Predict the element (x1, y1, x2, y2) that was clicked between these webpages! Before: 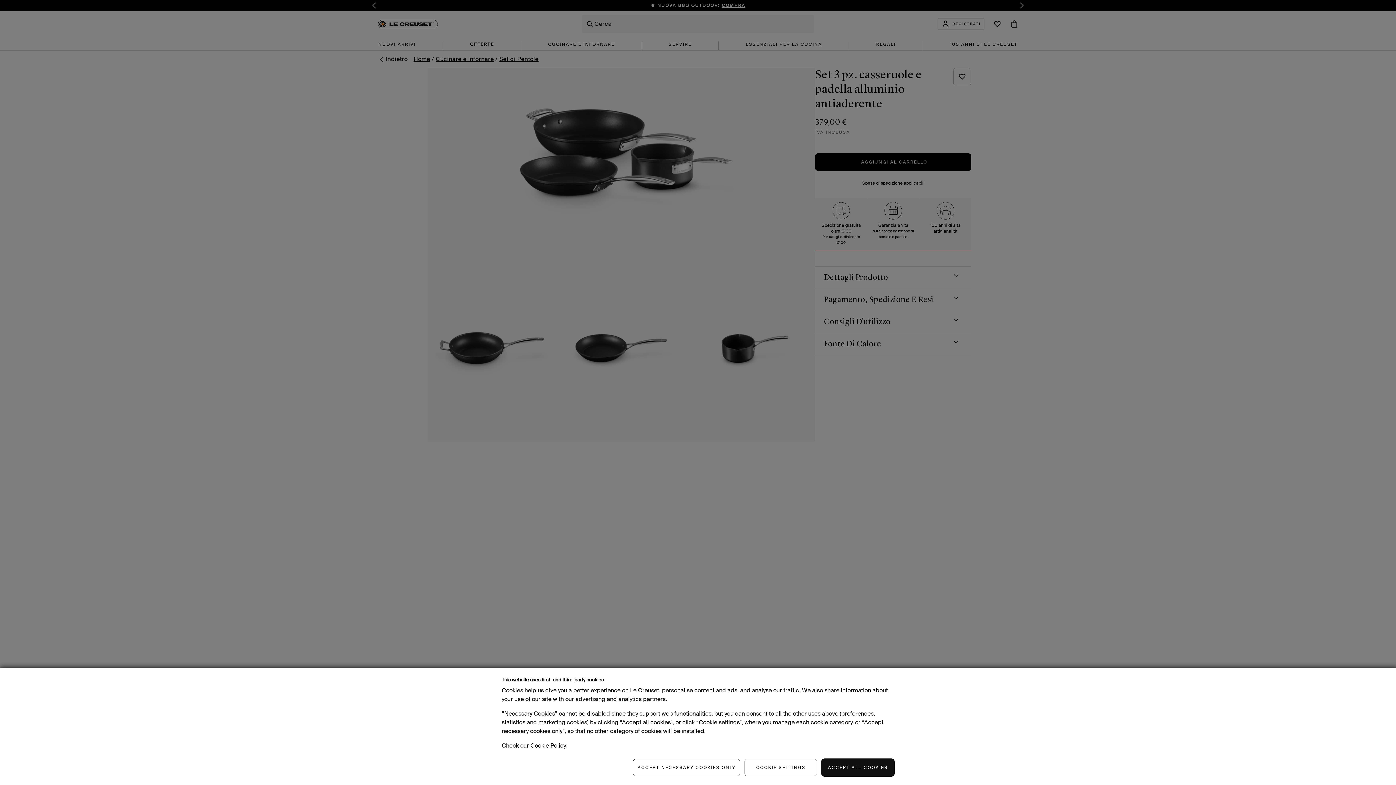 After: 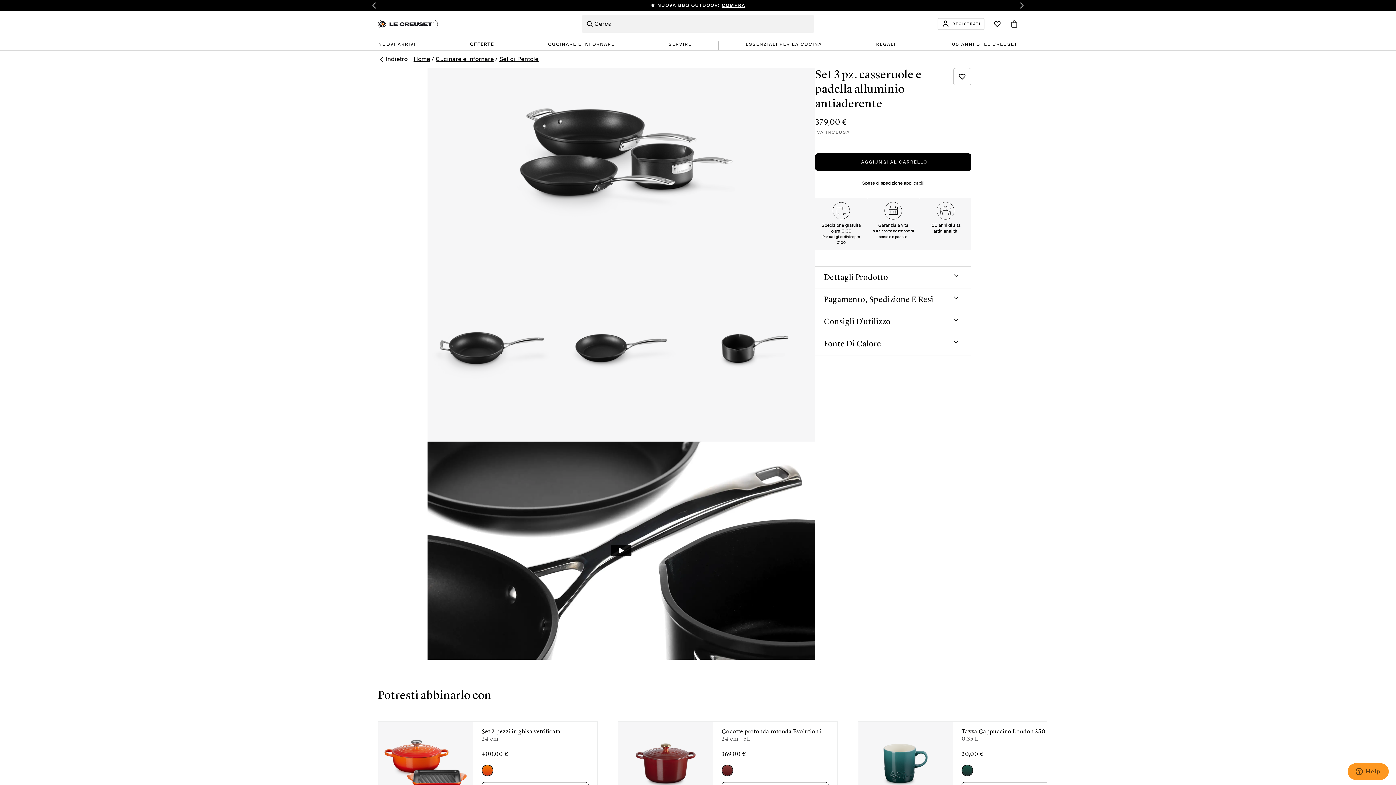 Action: bbox: (633, 759, 740, 776) label: ACCEPT NECESSARY COOKIES ONLY